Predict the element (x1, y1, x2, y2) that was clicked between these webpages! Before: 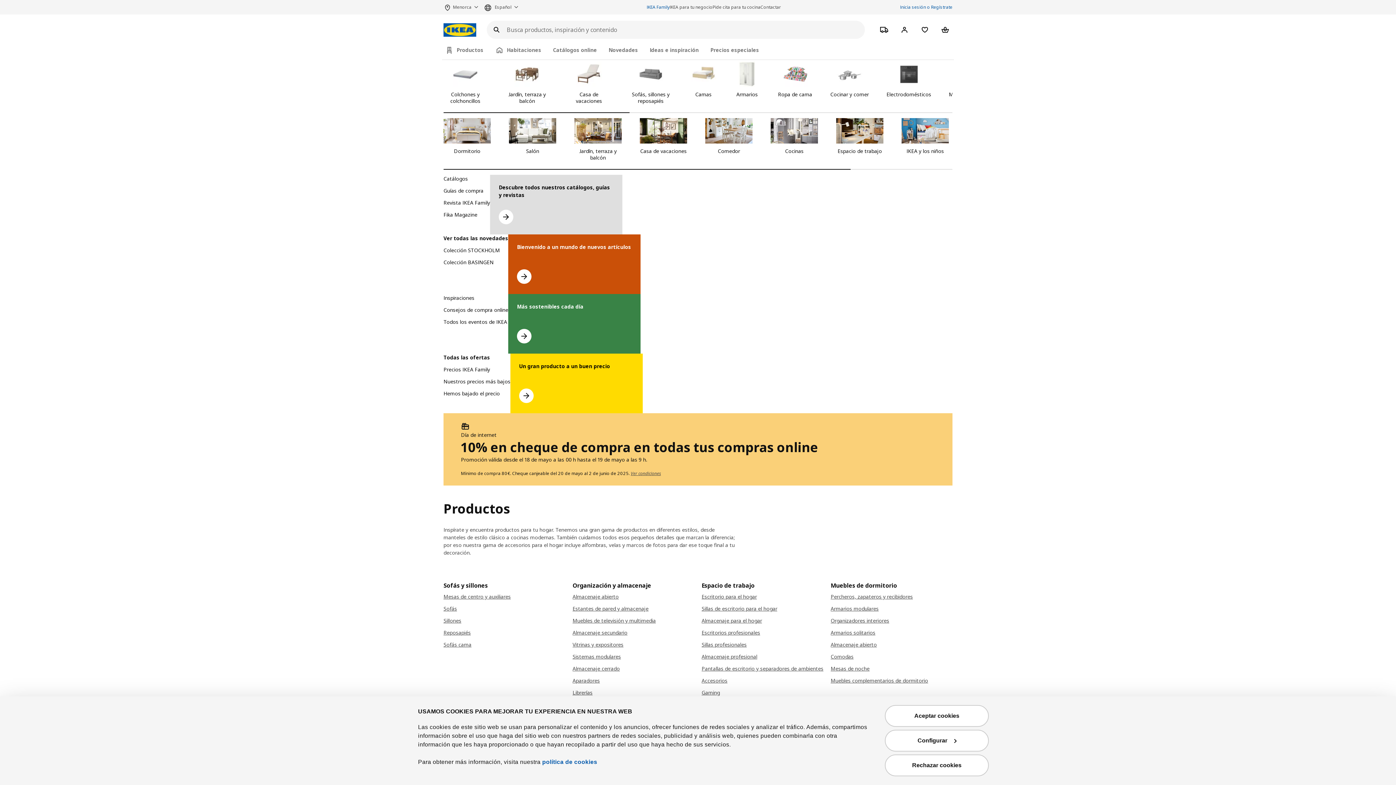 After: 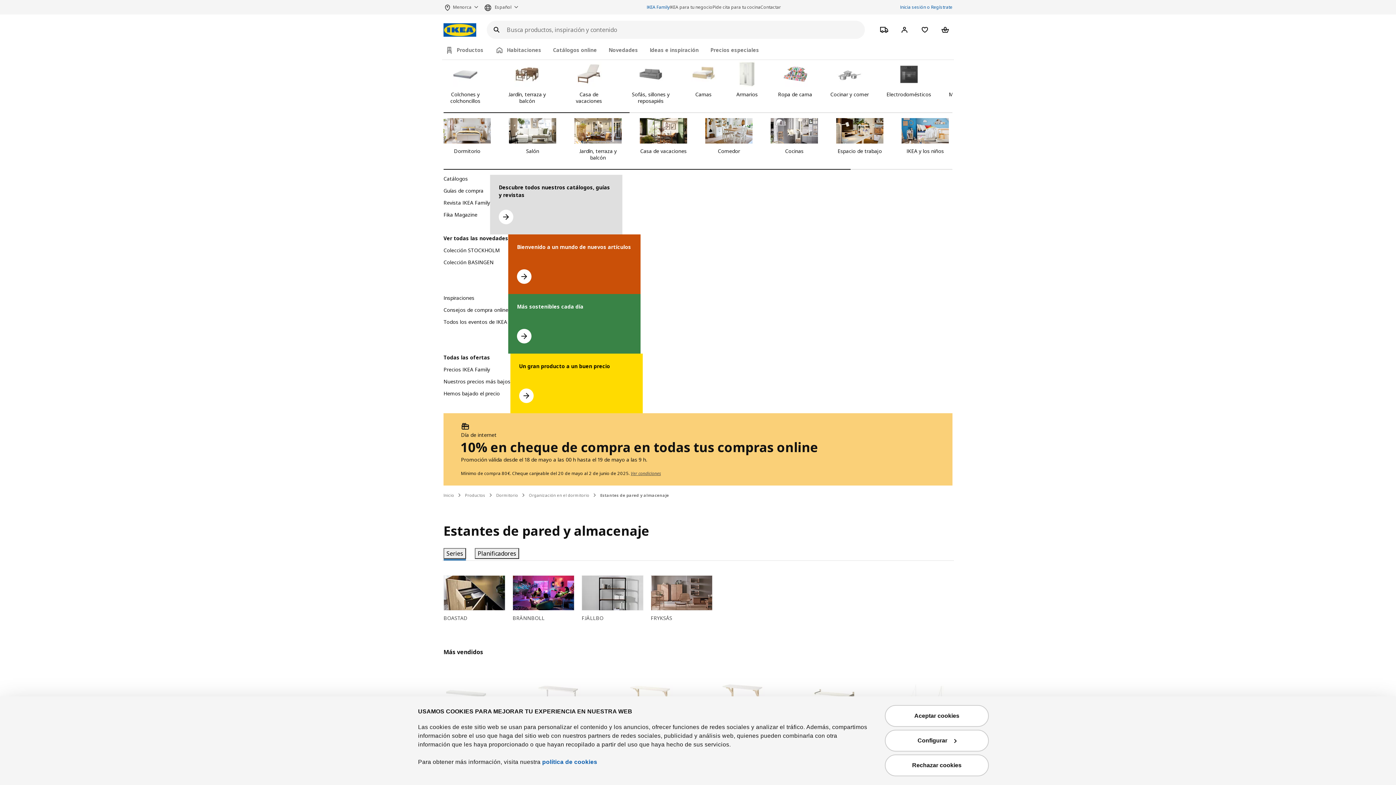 Action: label: Estantes de pared y almacenaje bbox: (572, 604, 694, 612)